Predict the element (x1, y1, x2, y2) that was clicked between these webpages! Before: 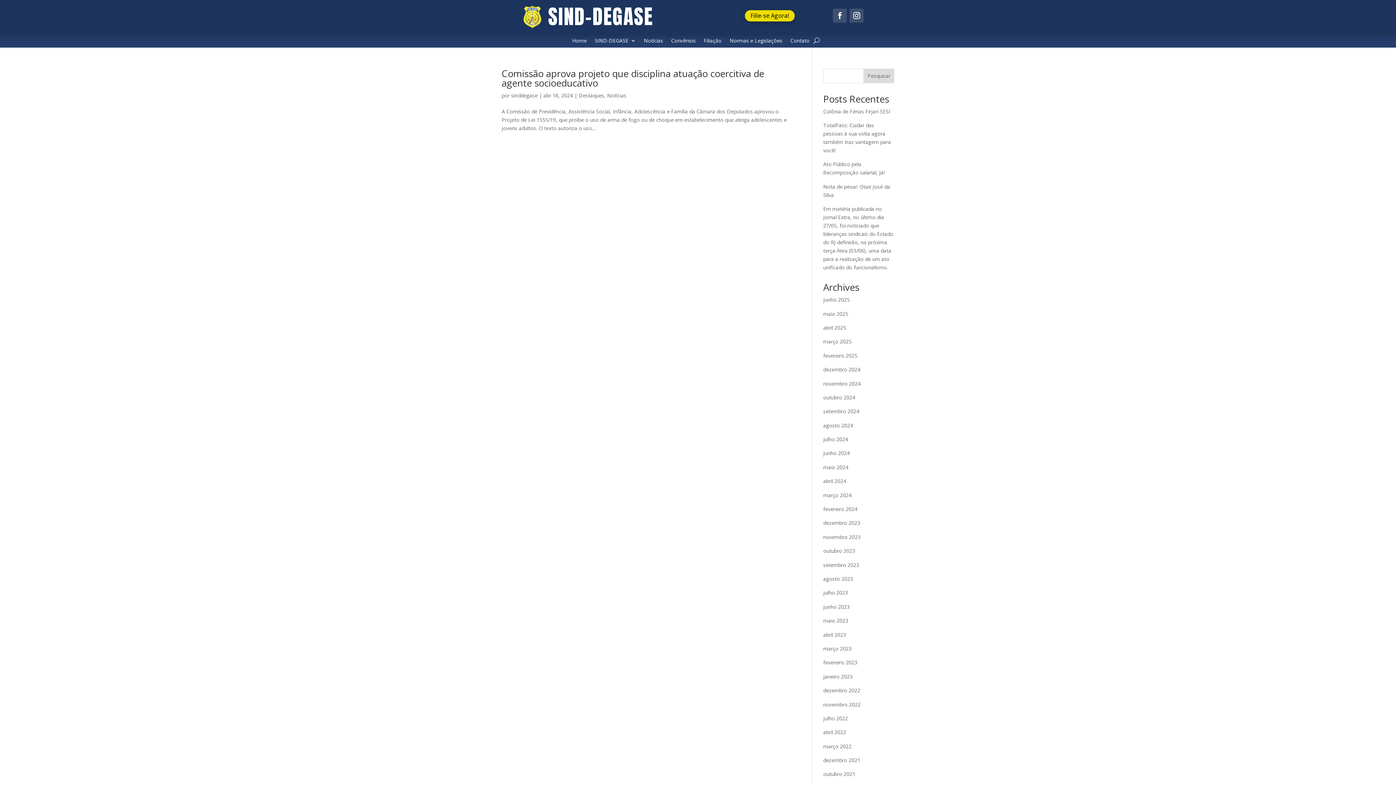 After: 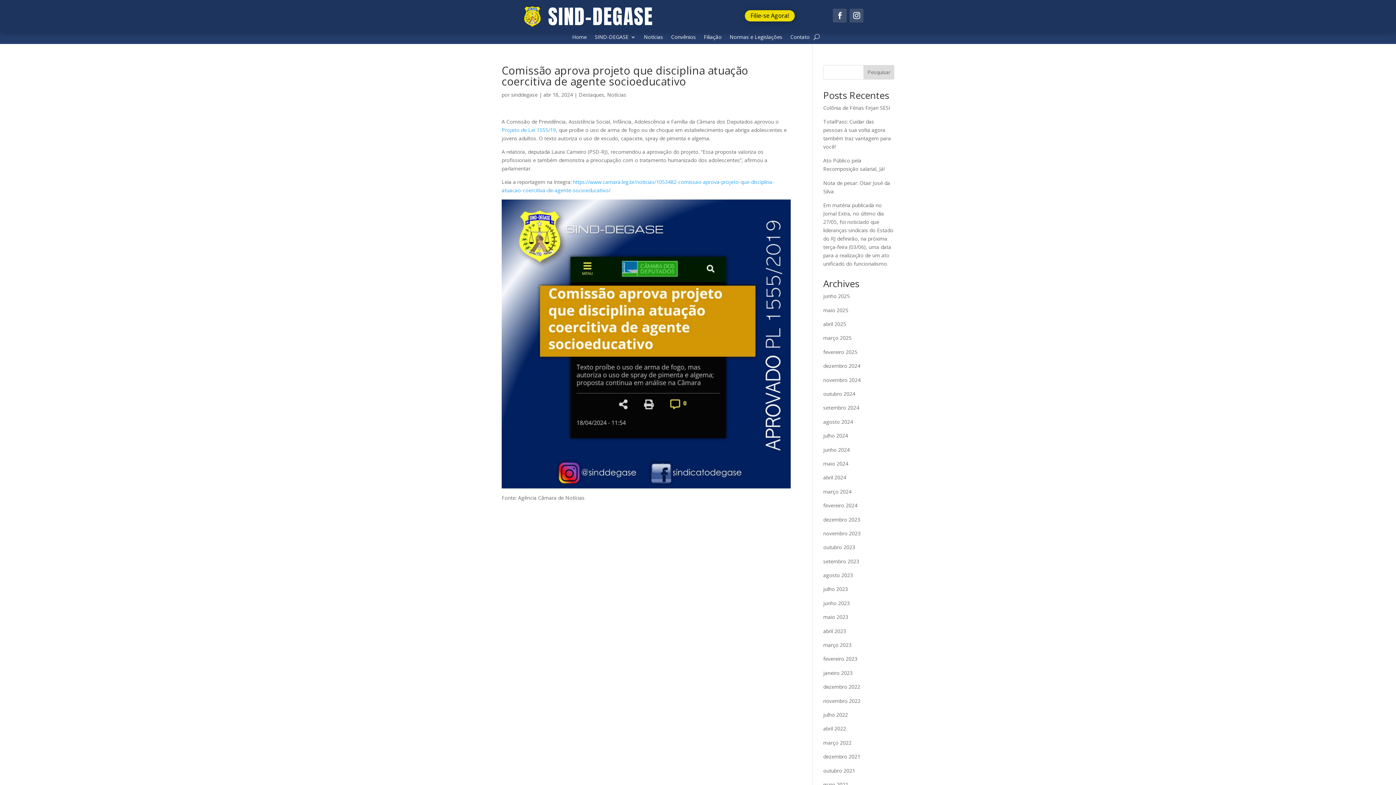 Action: label: Comissão aprova projeto que disciplina atuação coercitiva de agente socioeducativo bbox: (501, 66, 764, 89)